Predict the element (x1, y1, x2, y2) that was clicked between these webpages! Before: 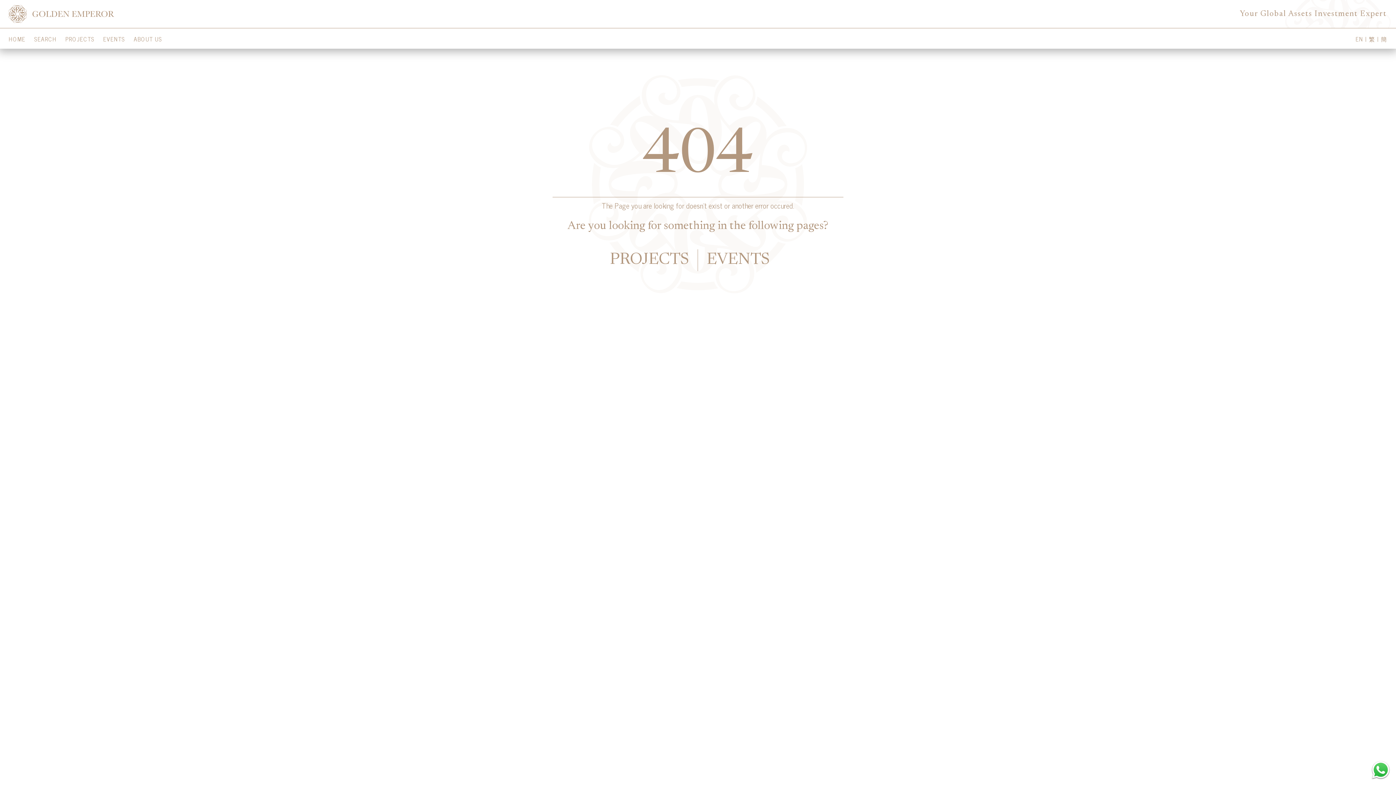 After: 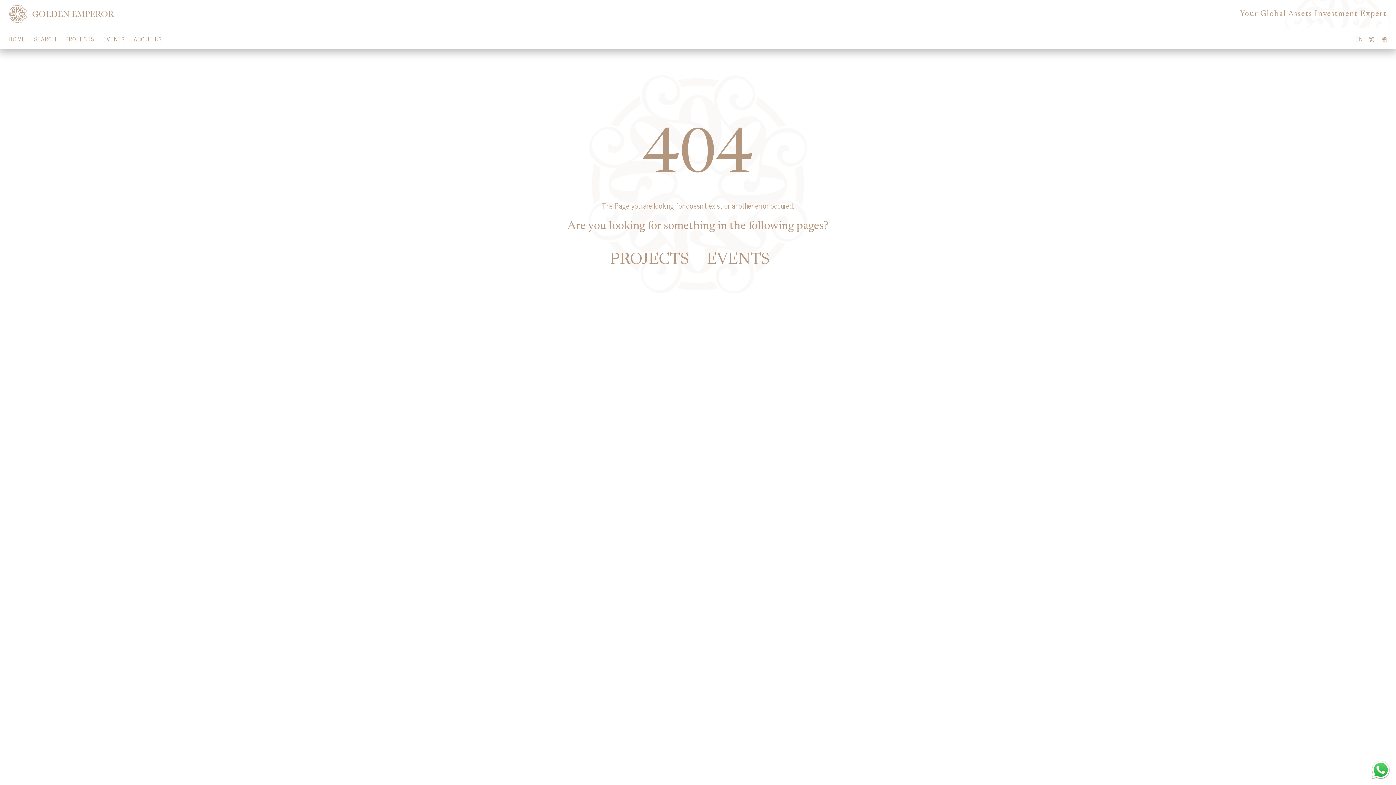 Action: bbox: (1381, 34, 1387, 43) label: 簡